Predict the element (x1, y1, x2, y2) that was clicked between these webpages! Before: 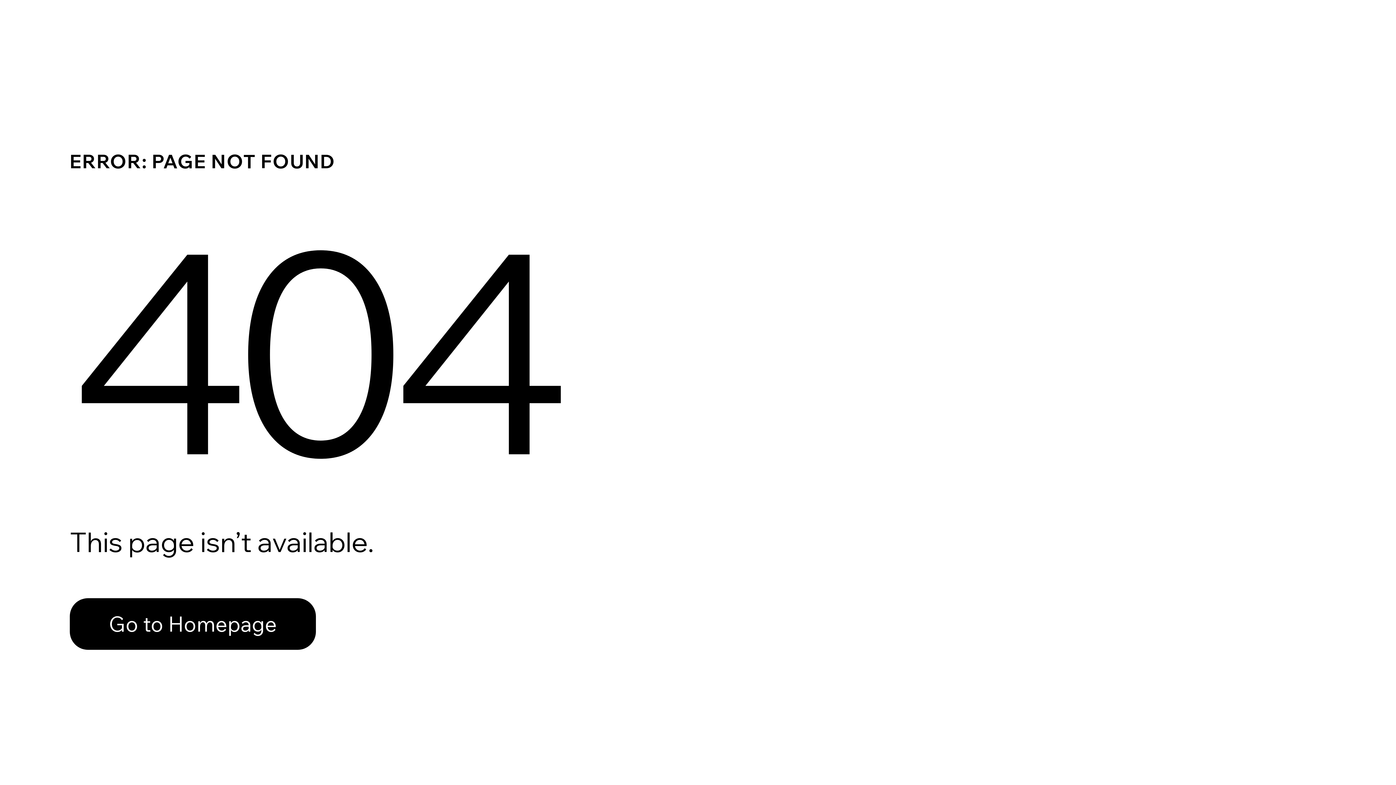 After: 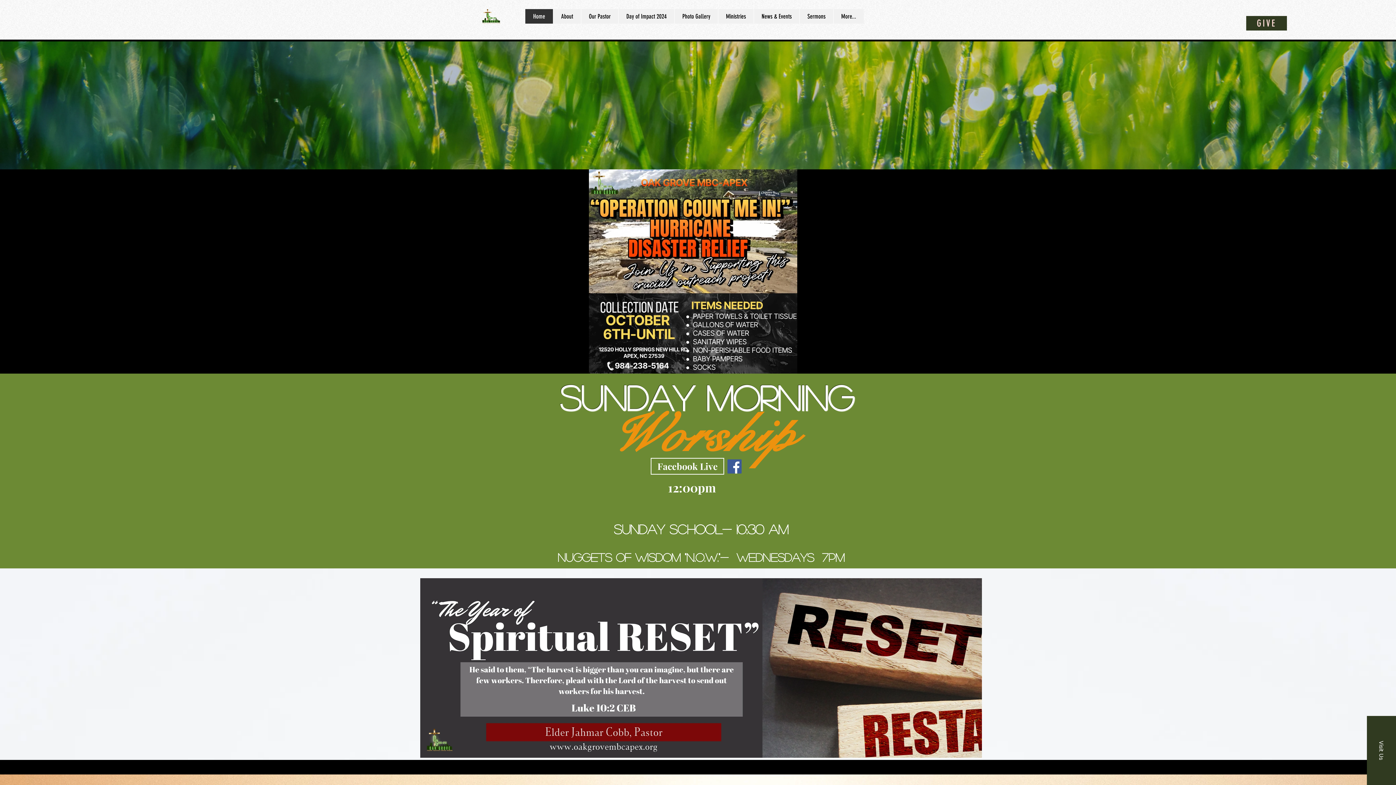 Action: bbox: (69, 582, 768, 659) label: Go to Homepage